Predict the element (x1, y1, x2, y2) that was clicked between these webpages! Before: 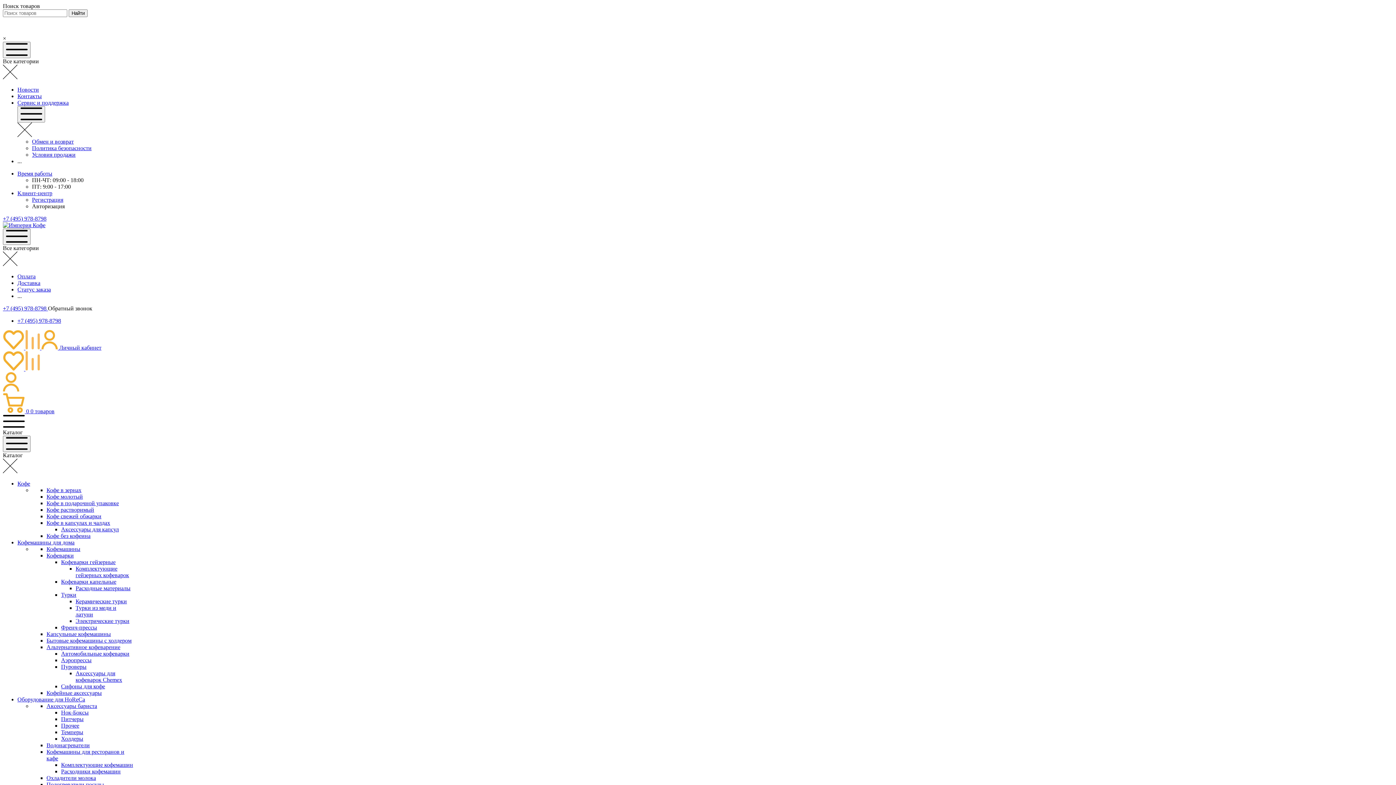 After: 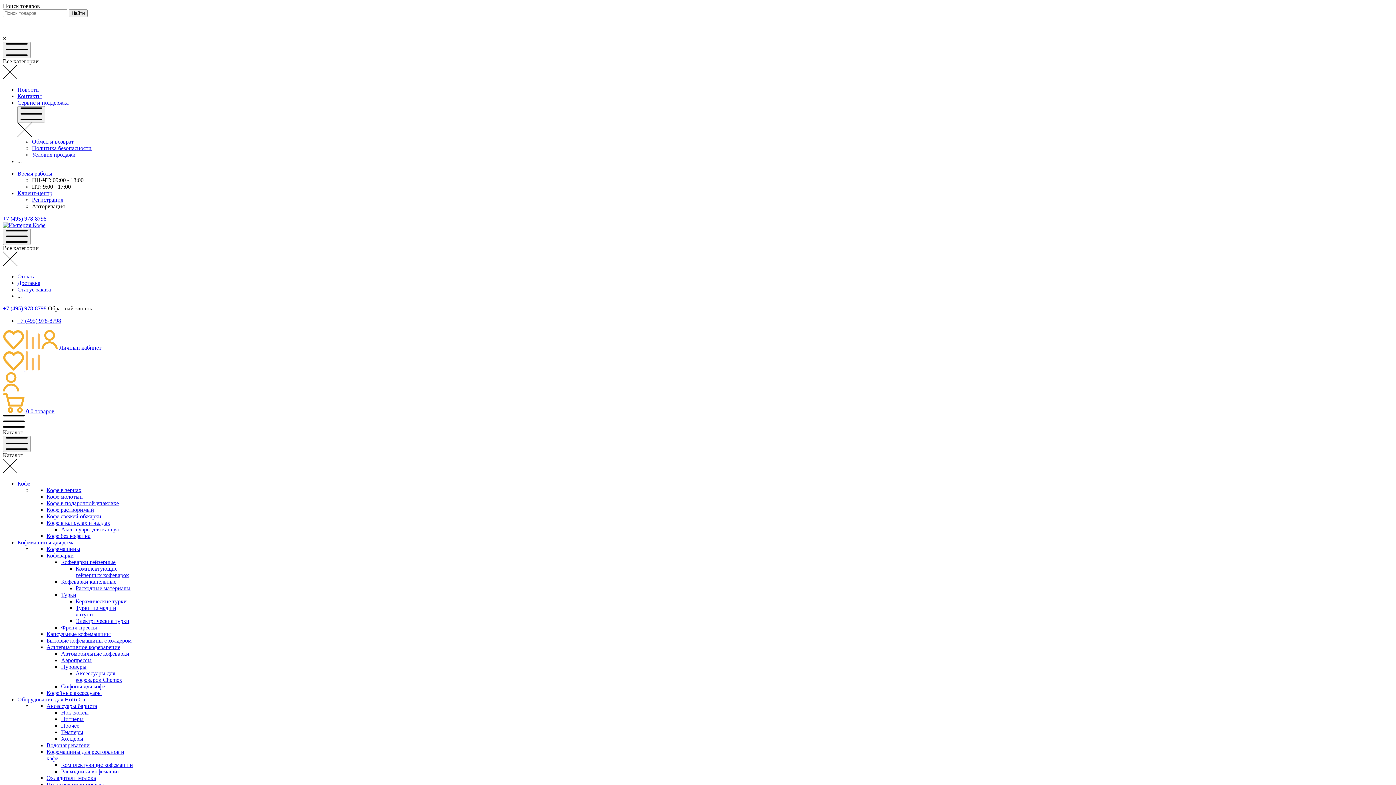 Action: label: Обратный звонок bbox: (48, 305, 92, 311)